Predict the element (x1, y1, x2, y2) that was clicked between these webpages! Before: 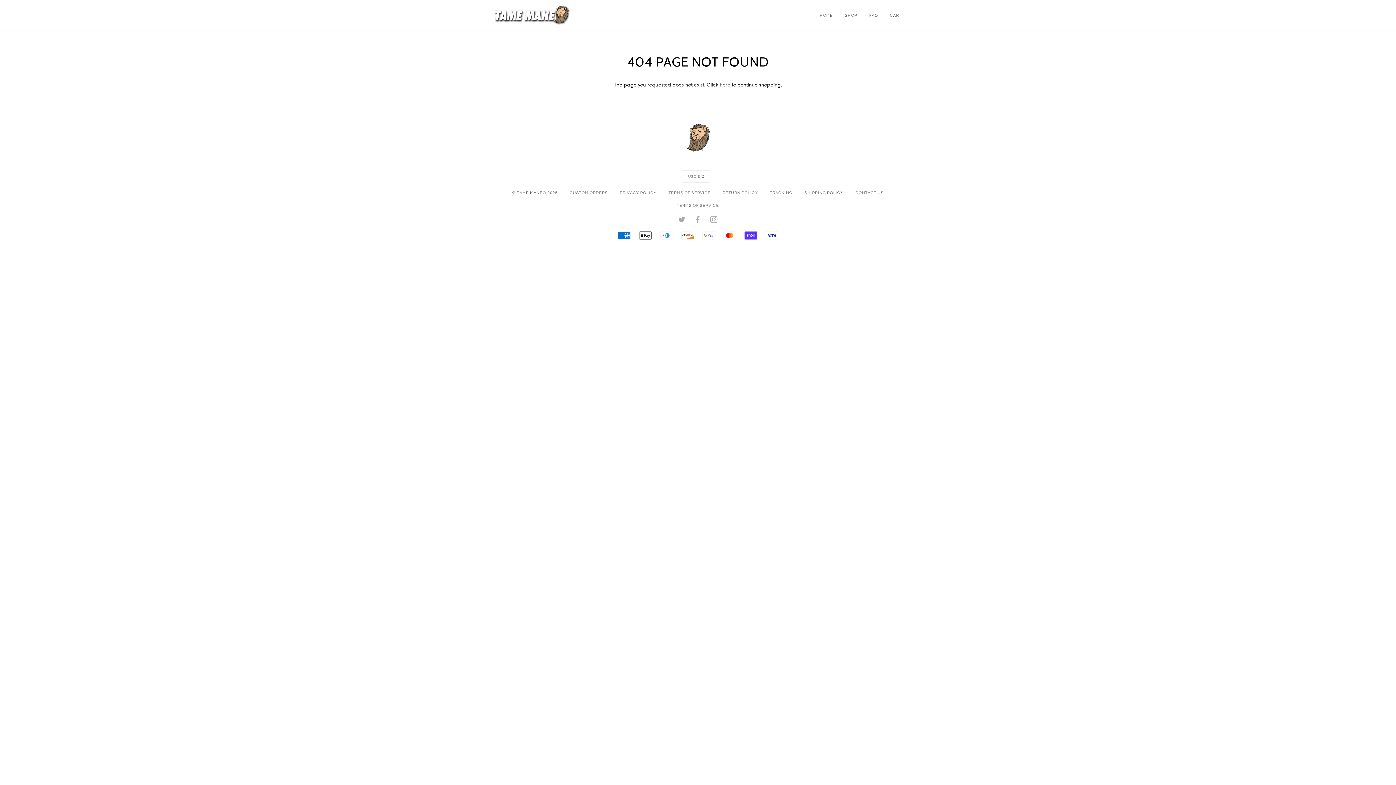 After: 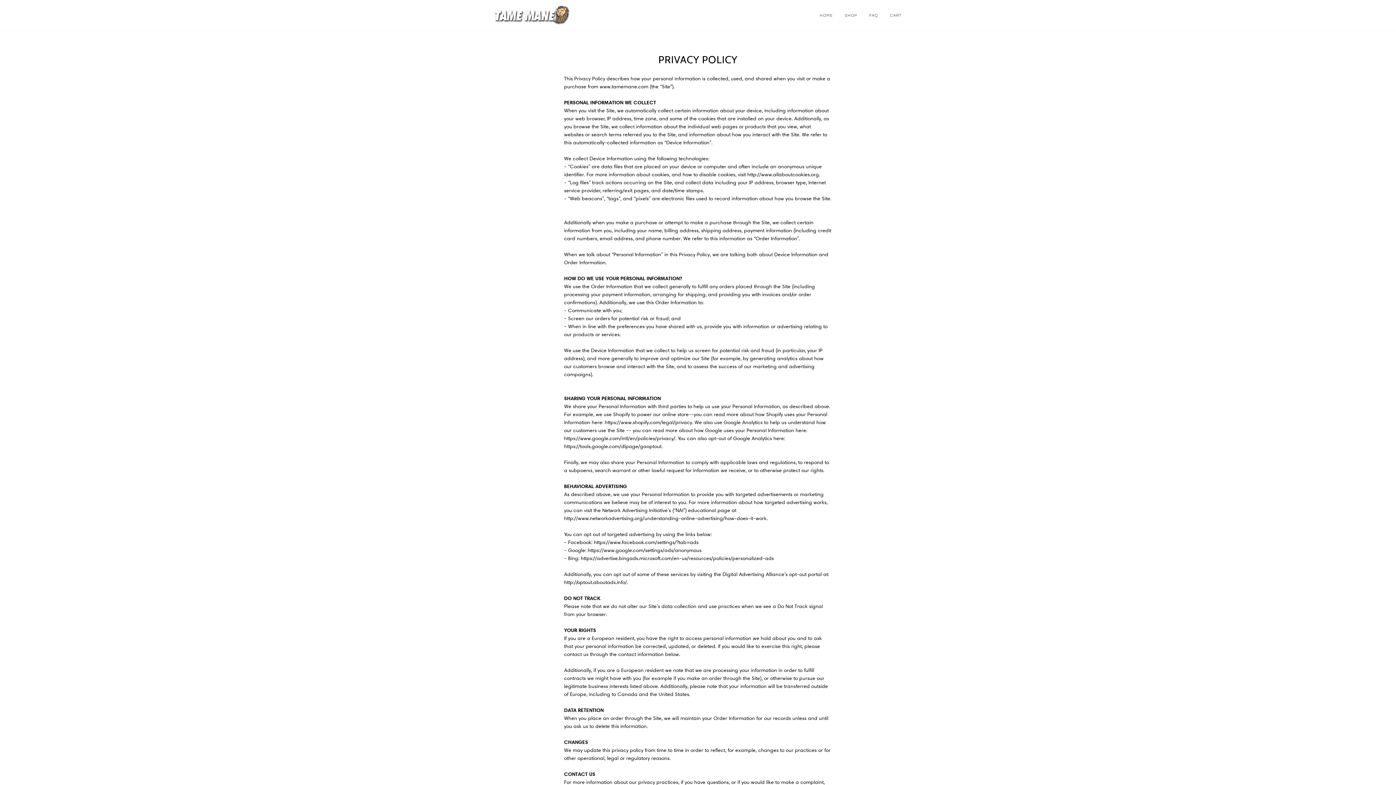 Action: label: PRIVACY POLICY bbox: (620, 190, 656, 194)